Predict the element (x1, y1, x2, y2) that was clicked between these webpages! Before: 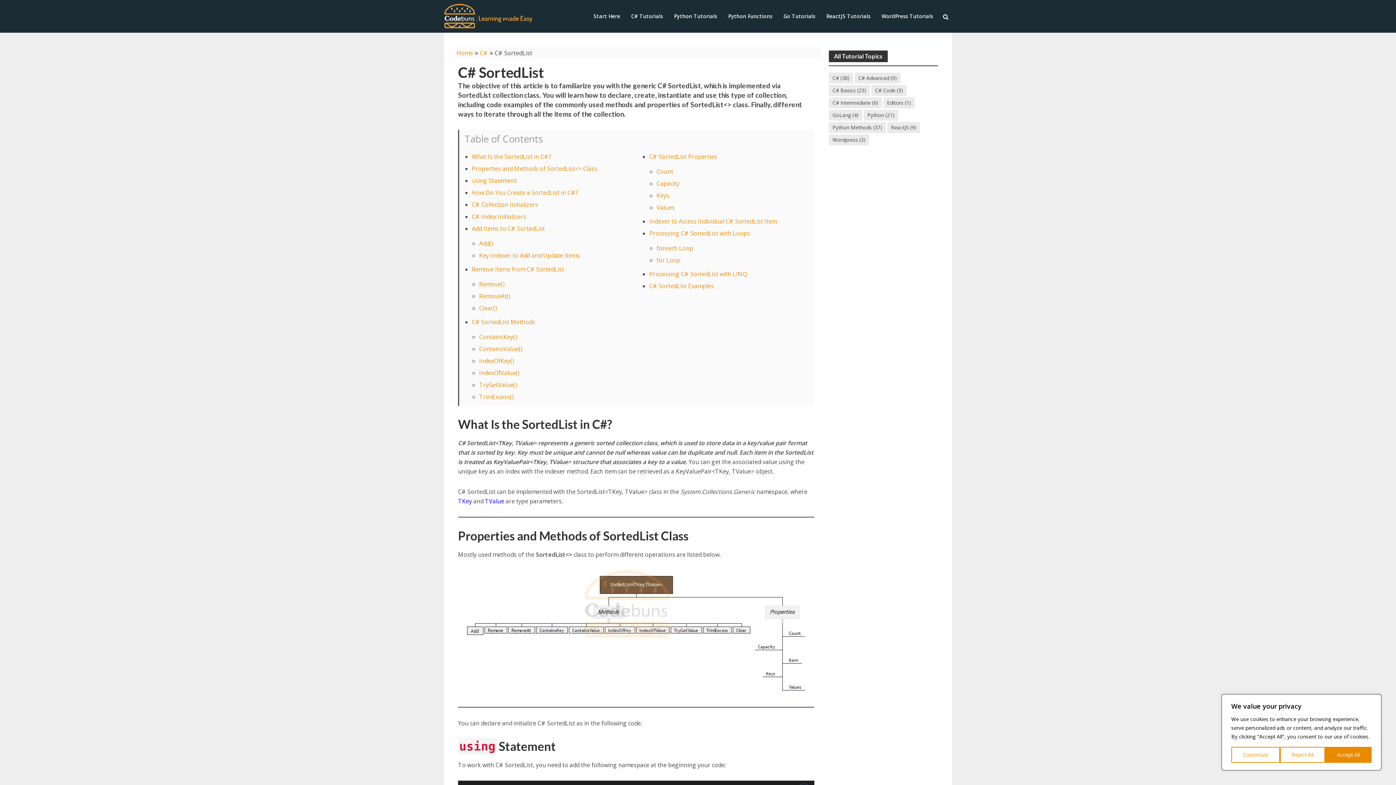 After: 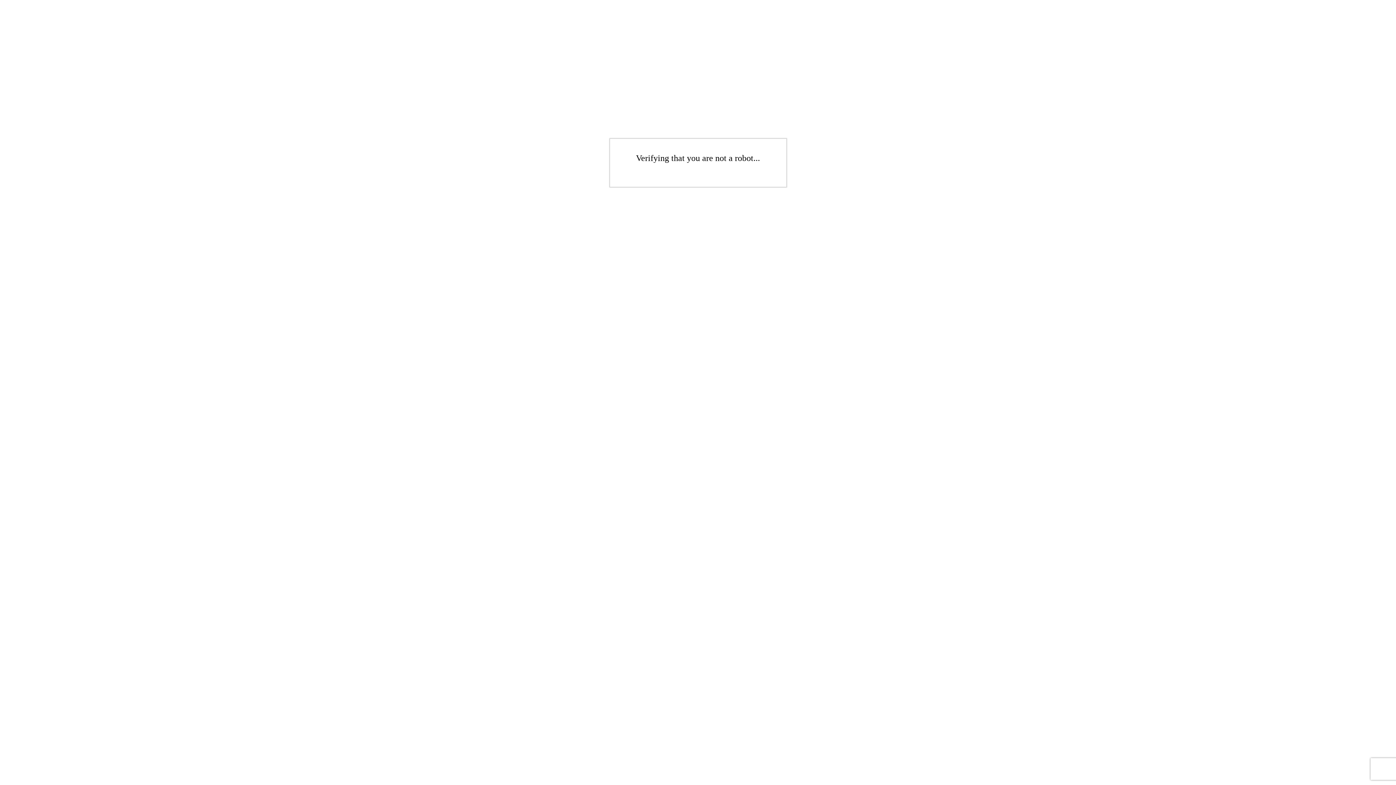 Action: bbox: (722, 9, 778, 23) label: Python Functions